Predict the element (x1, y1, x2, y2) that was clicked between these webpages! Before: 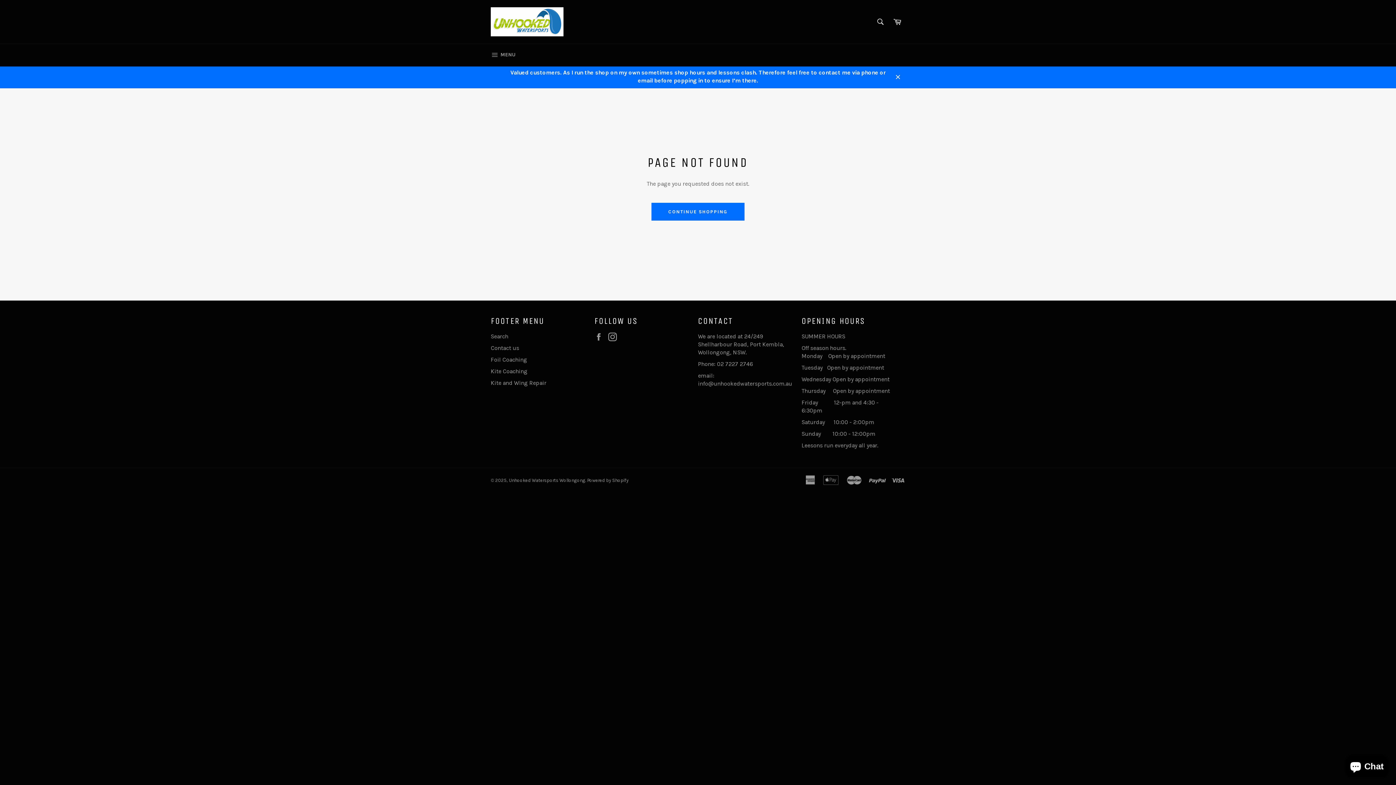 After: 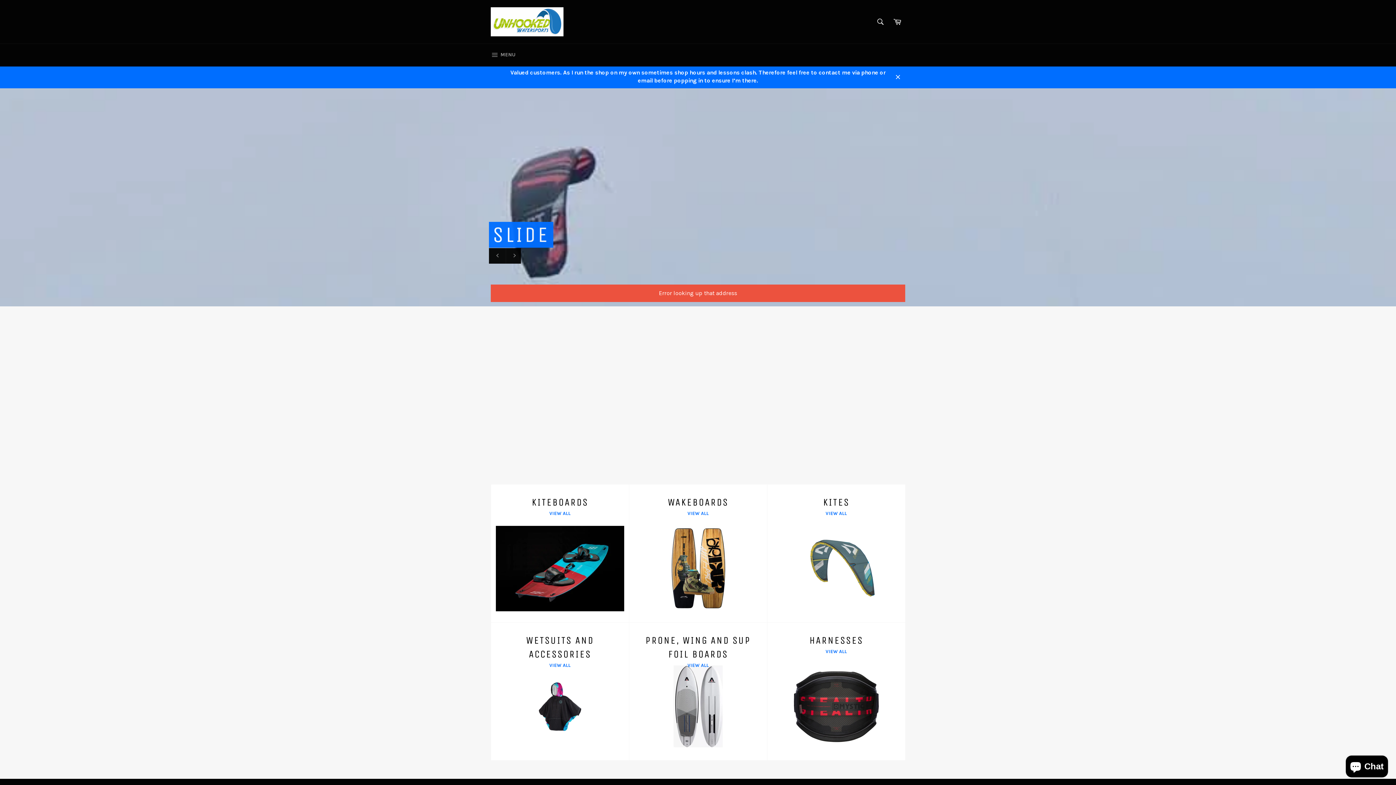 Action: bbox: (490, 7, 563, 36)